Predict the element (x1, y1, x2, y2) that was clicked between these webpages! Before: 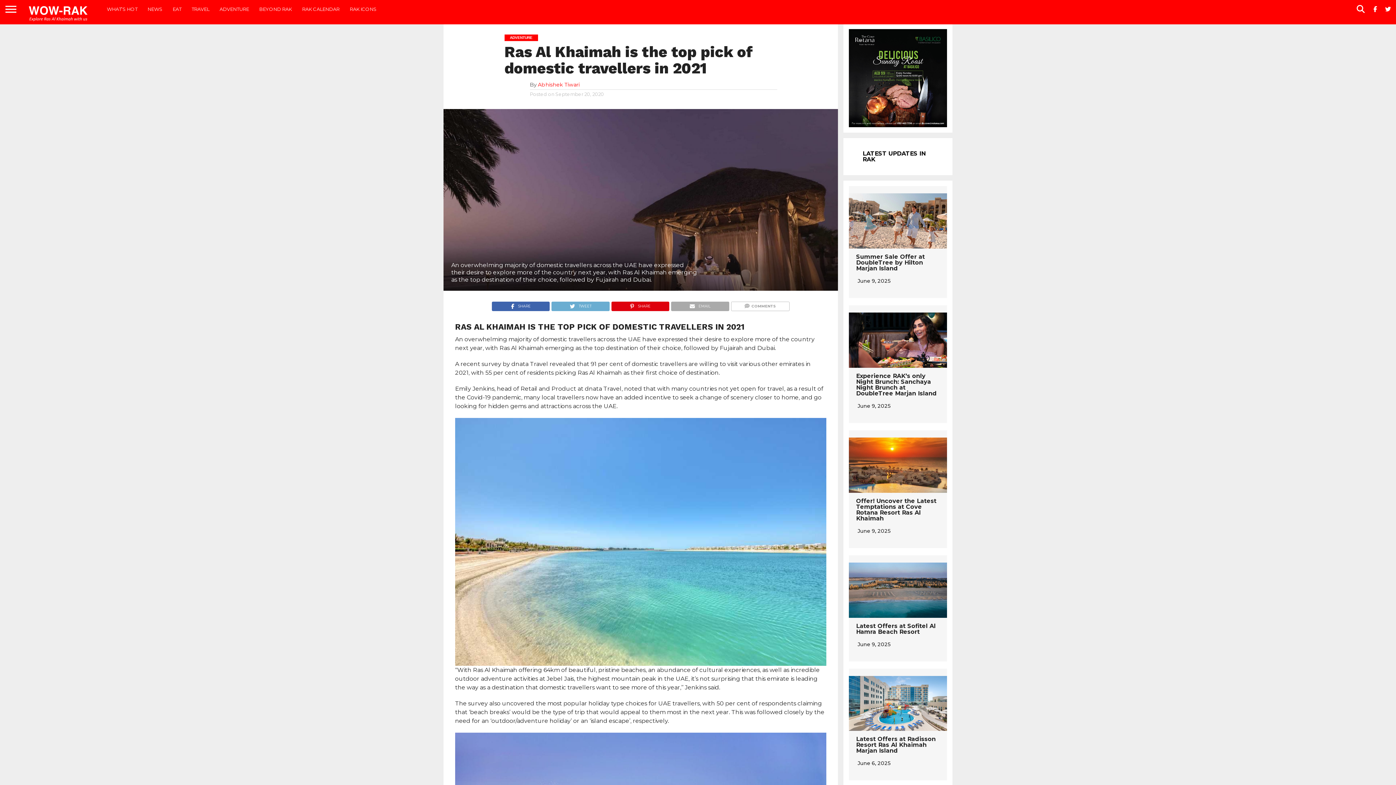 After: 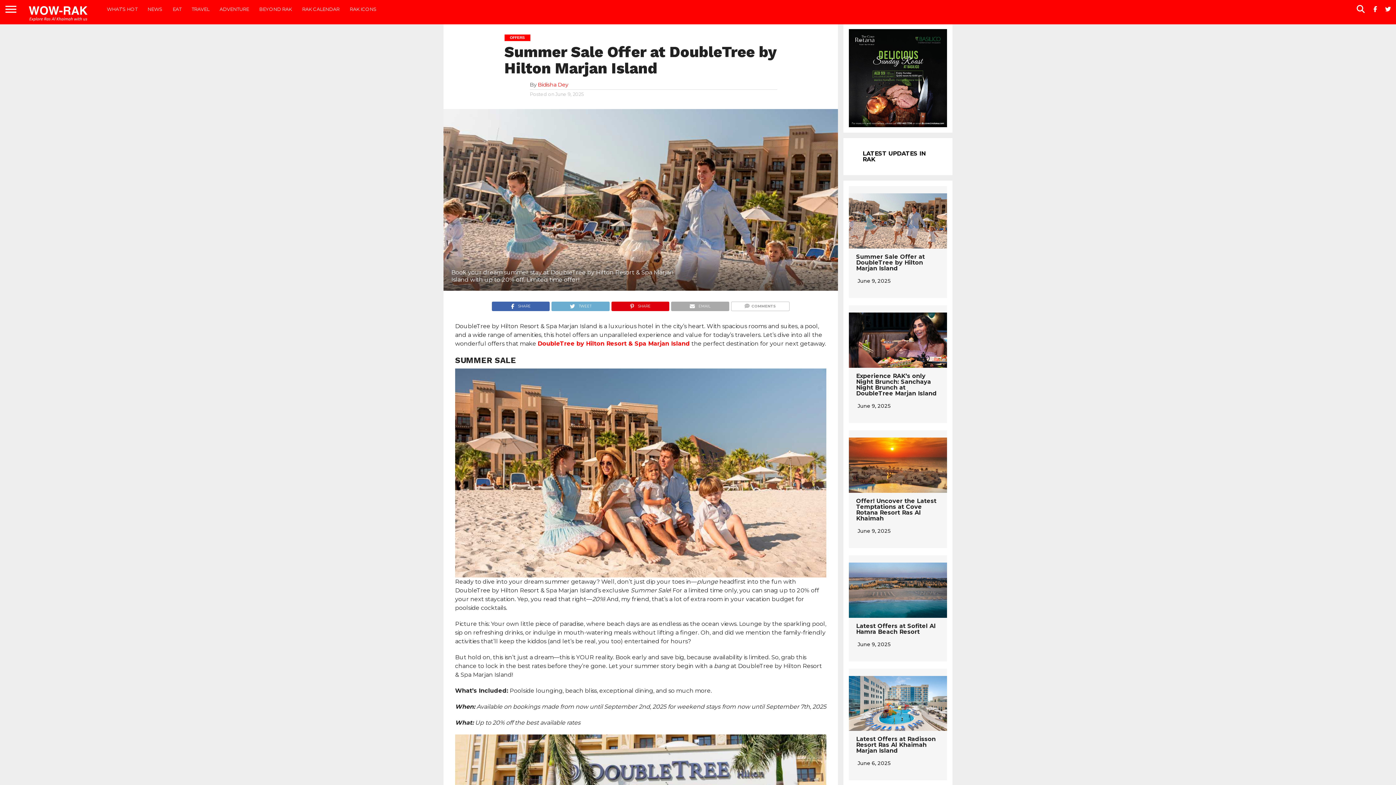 Action: label: Summer Sale Offer at DoubleTree by Hilton Marjan Island bbox: (856, 253, 925, 271)